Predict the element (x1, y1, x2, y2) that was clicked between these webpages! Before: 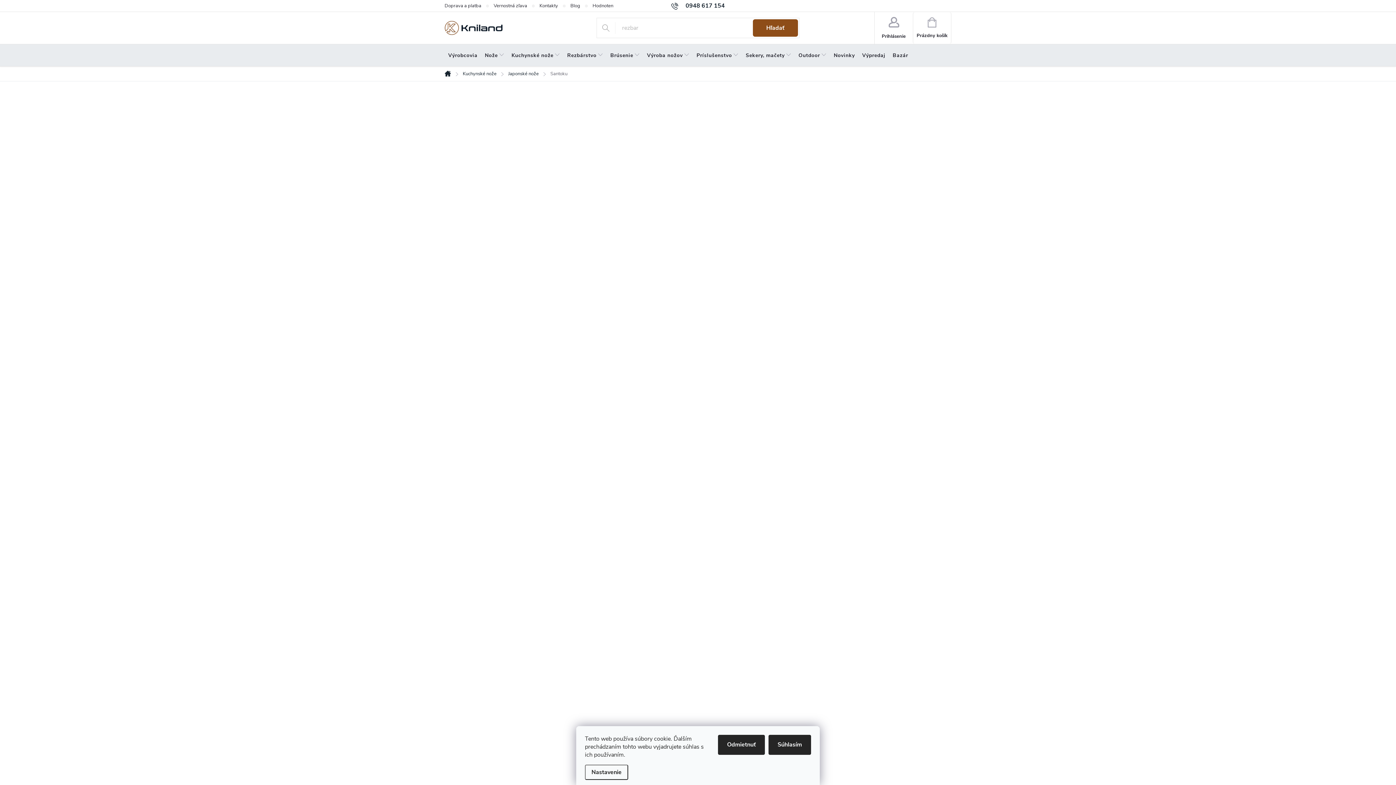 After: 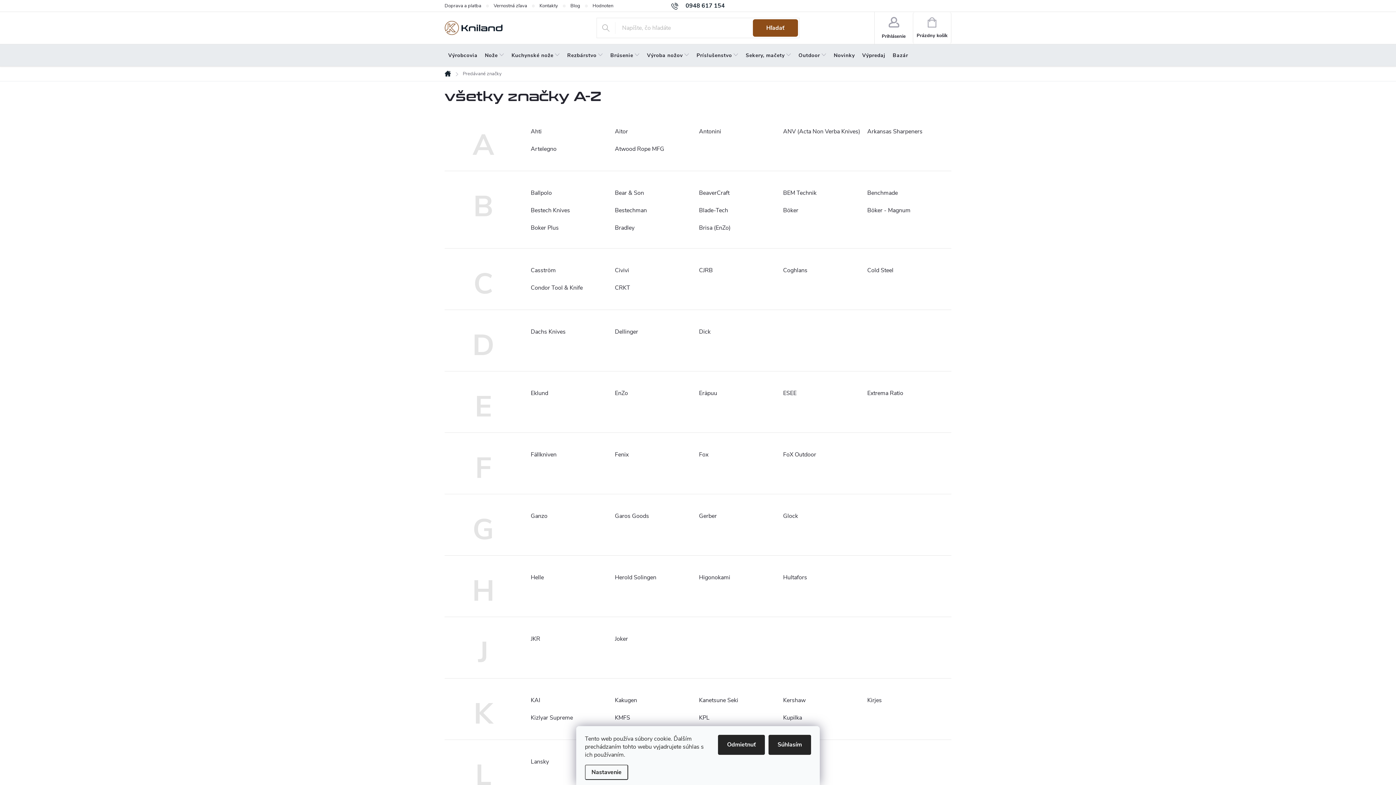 Action: label: Výrobcovia bbox: (444, 44, 481, 66)